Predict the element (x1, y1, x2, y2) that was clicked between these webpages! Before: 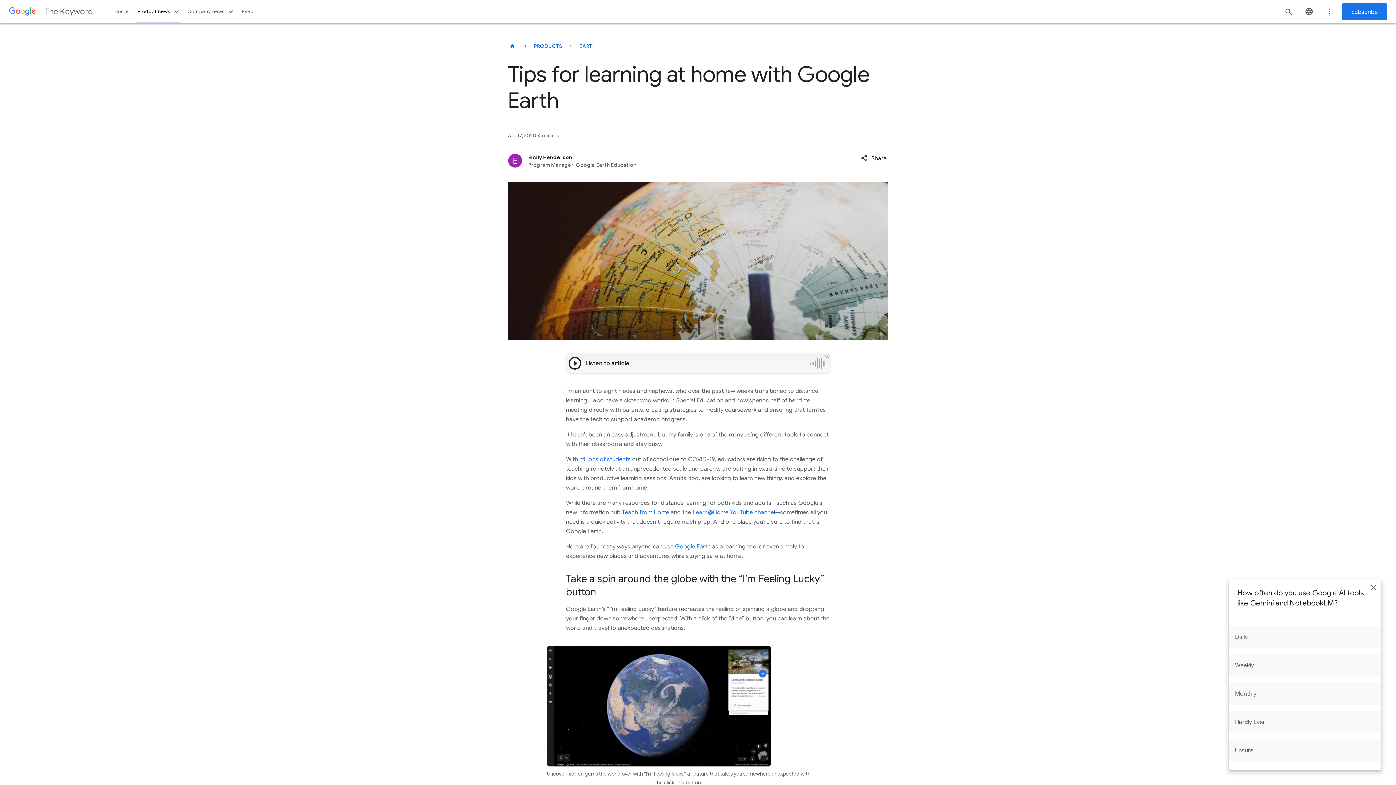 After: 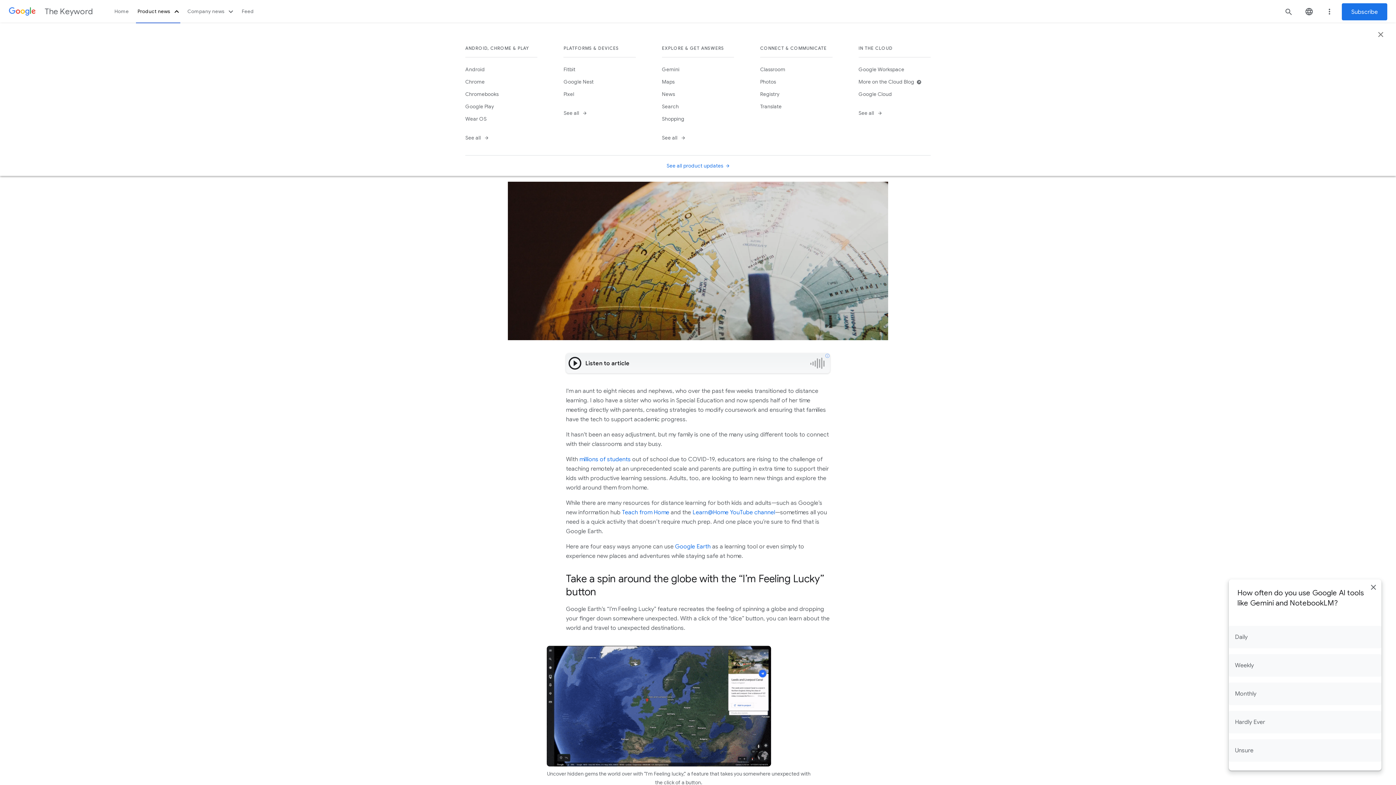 Action: bbox: (133, 0, 183, 23) label: Product news